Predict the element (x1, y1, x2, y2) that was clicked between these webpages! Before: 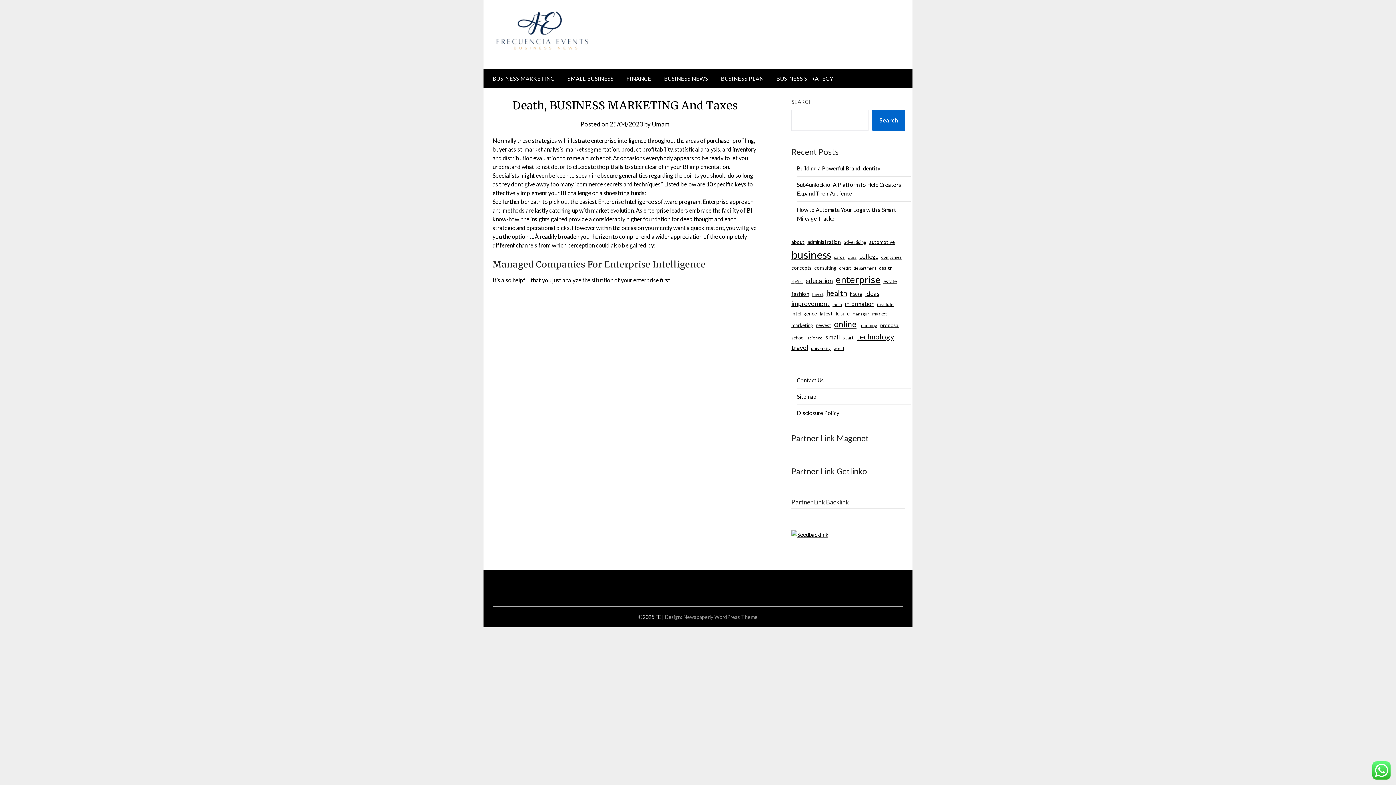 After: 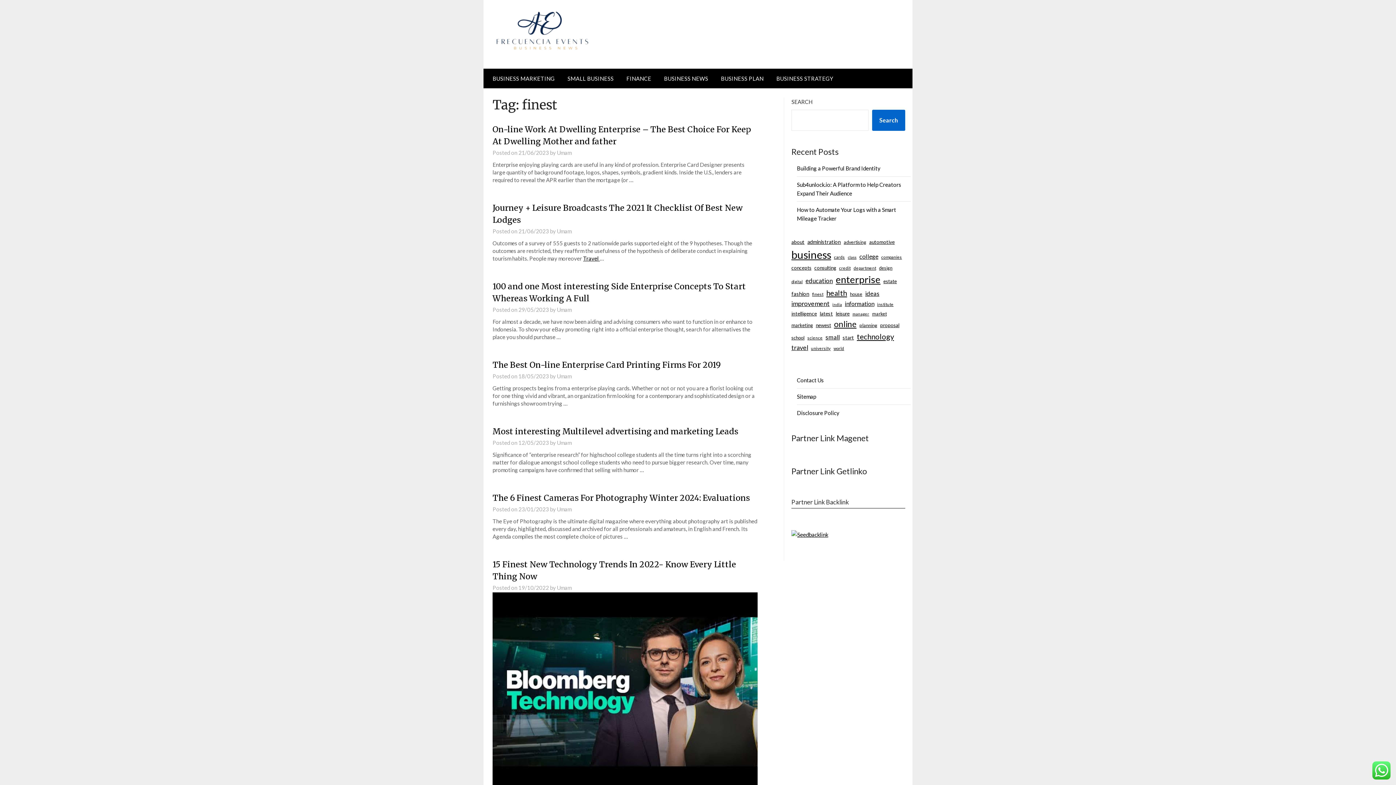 Action: label: finest (28 items) bbox: (812, 290, 823, 297)